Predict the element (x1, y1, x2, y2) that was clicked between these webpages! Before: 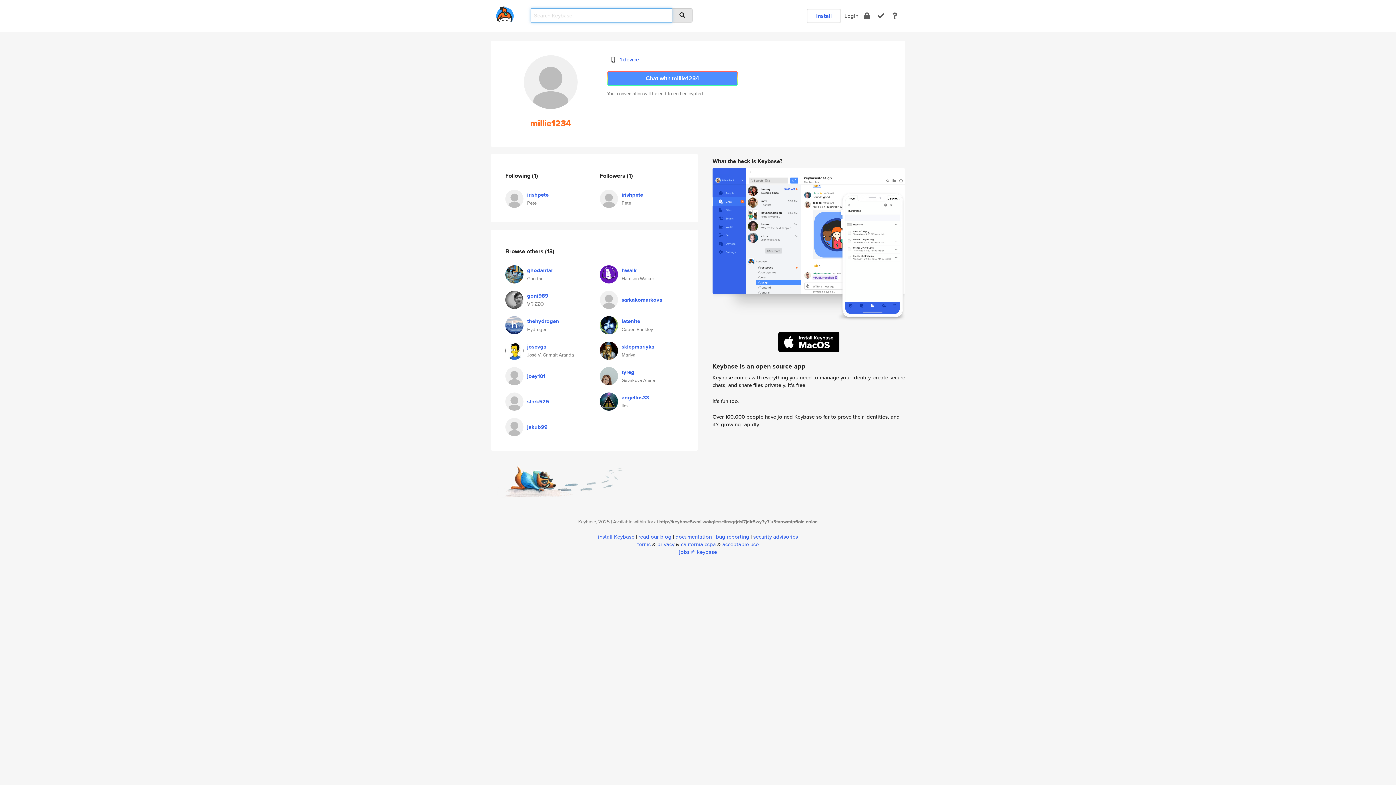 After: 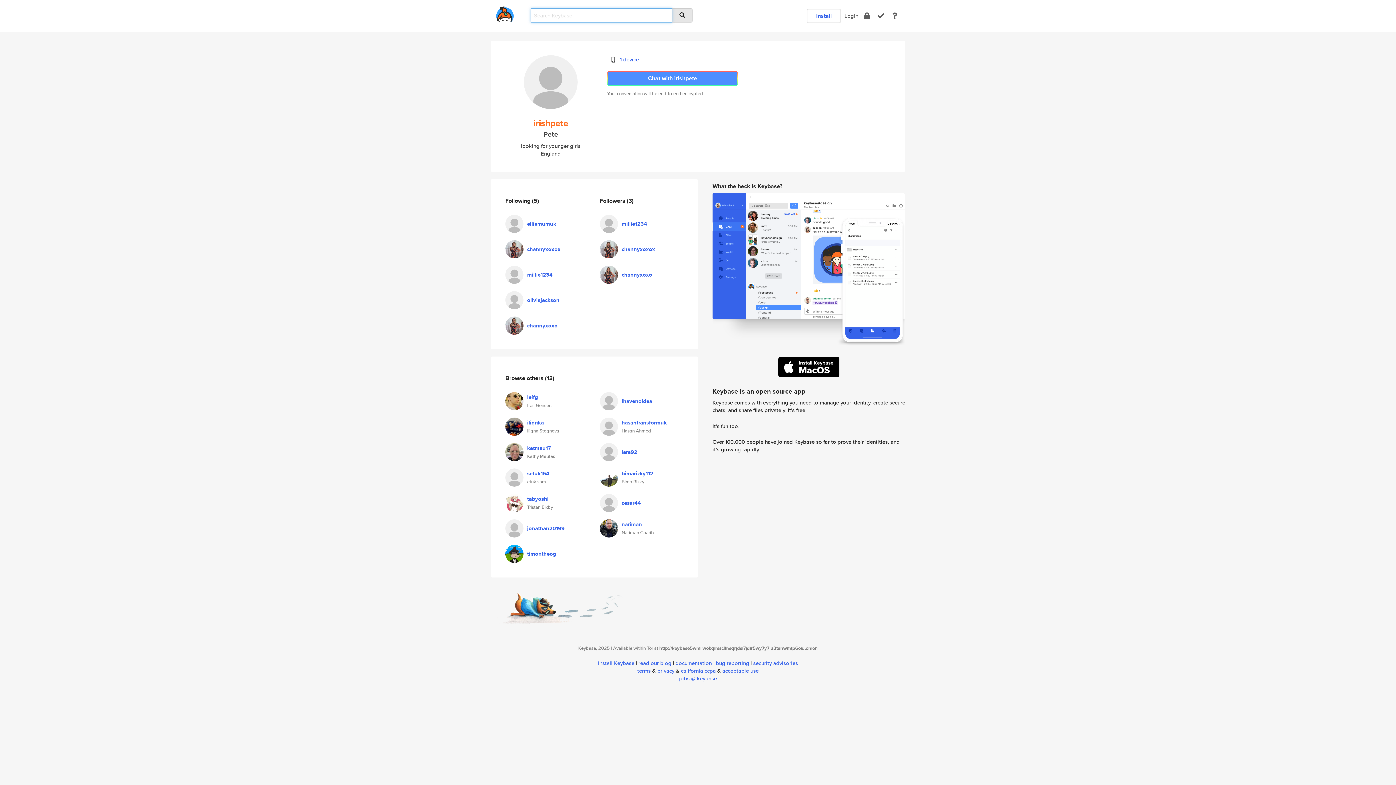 Action: label: irishpete bbox: (621, 190, 643, 198)